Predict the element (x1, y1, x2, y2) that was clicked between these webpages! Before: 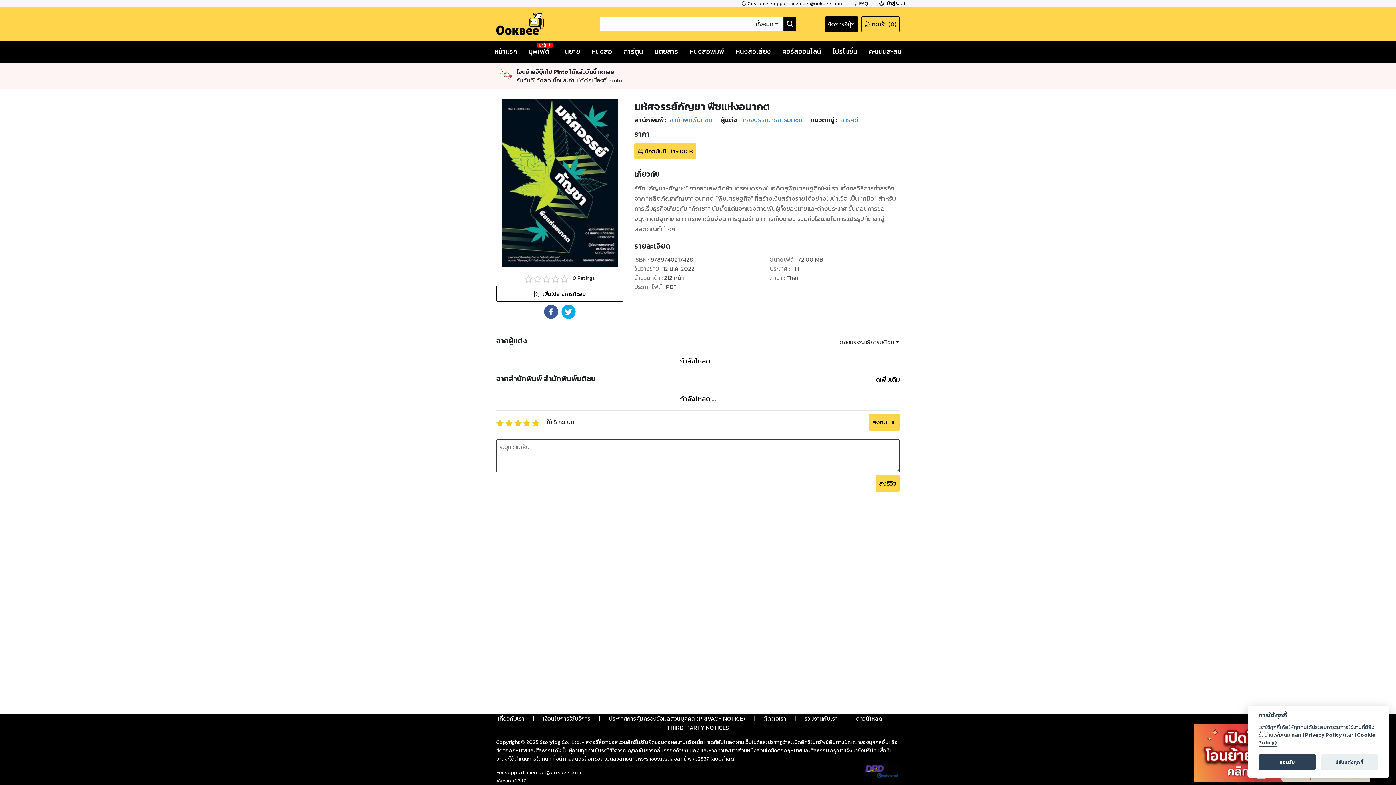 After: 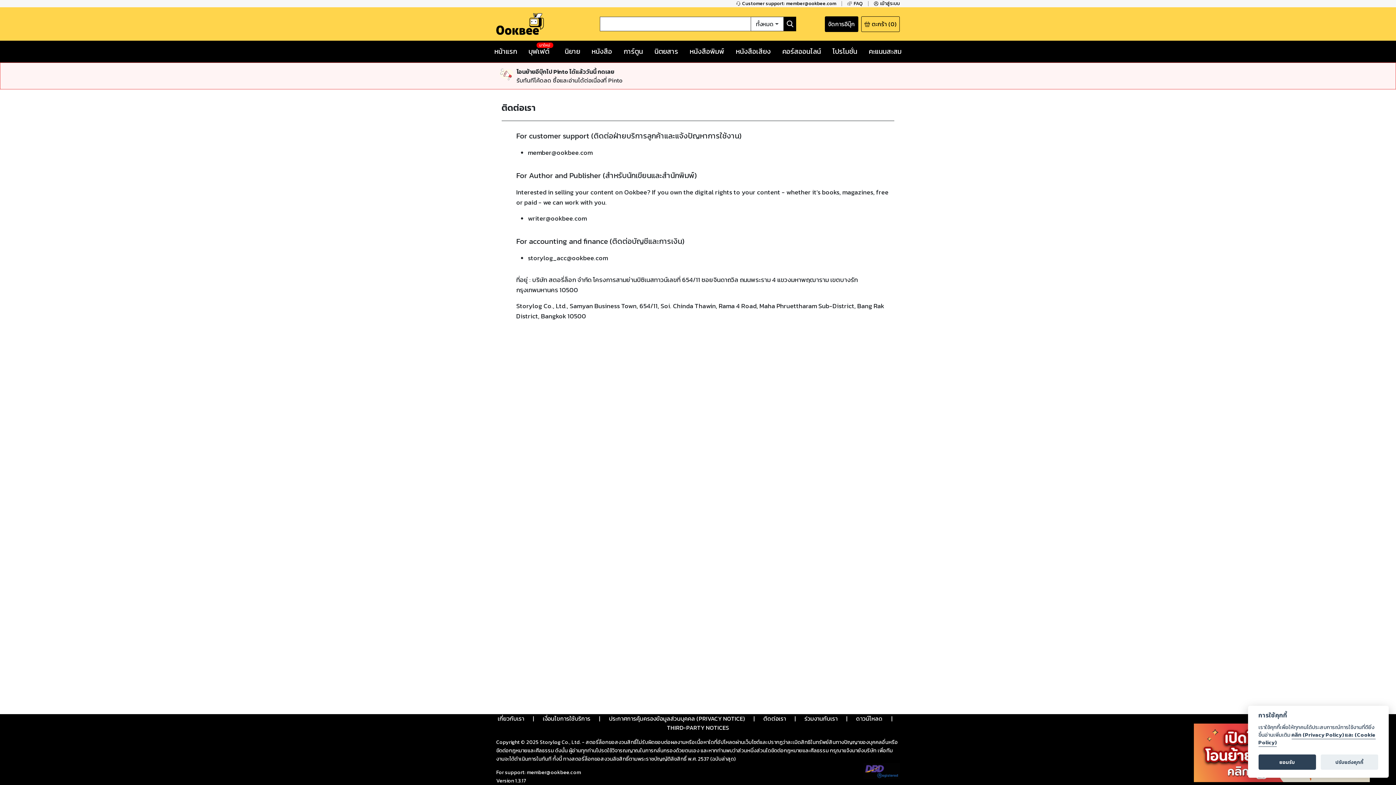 Action: label: ติดต่อเรา bbox: (763, 719, 786, 728)